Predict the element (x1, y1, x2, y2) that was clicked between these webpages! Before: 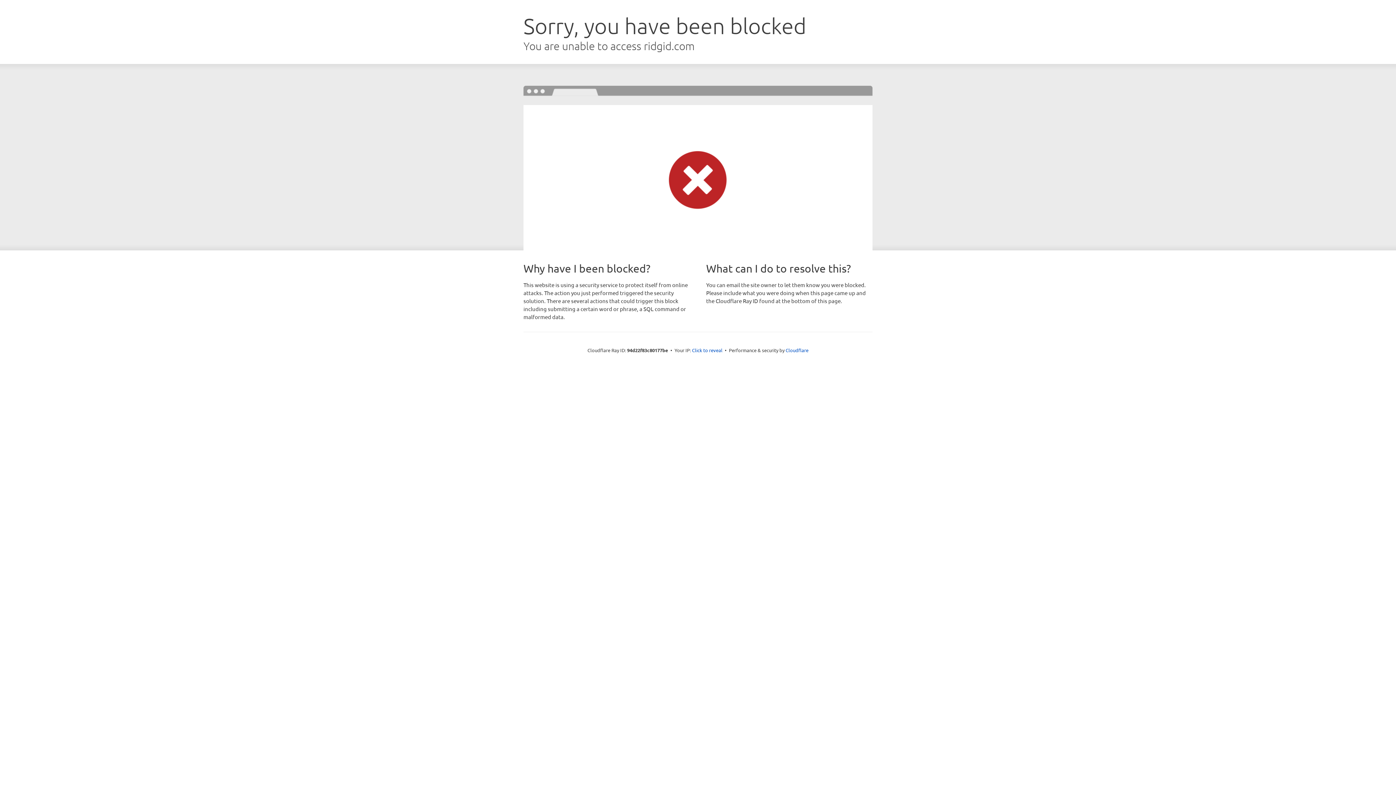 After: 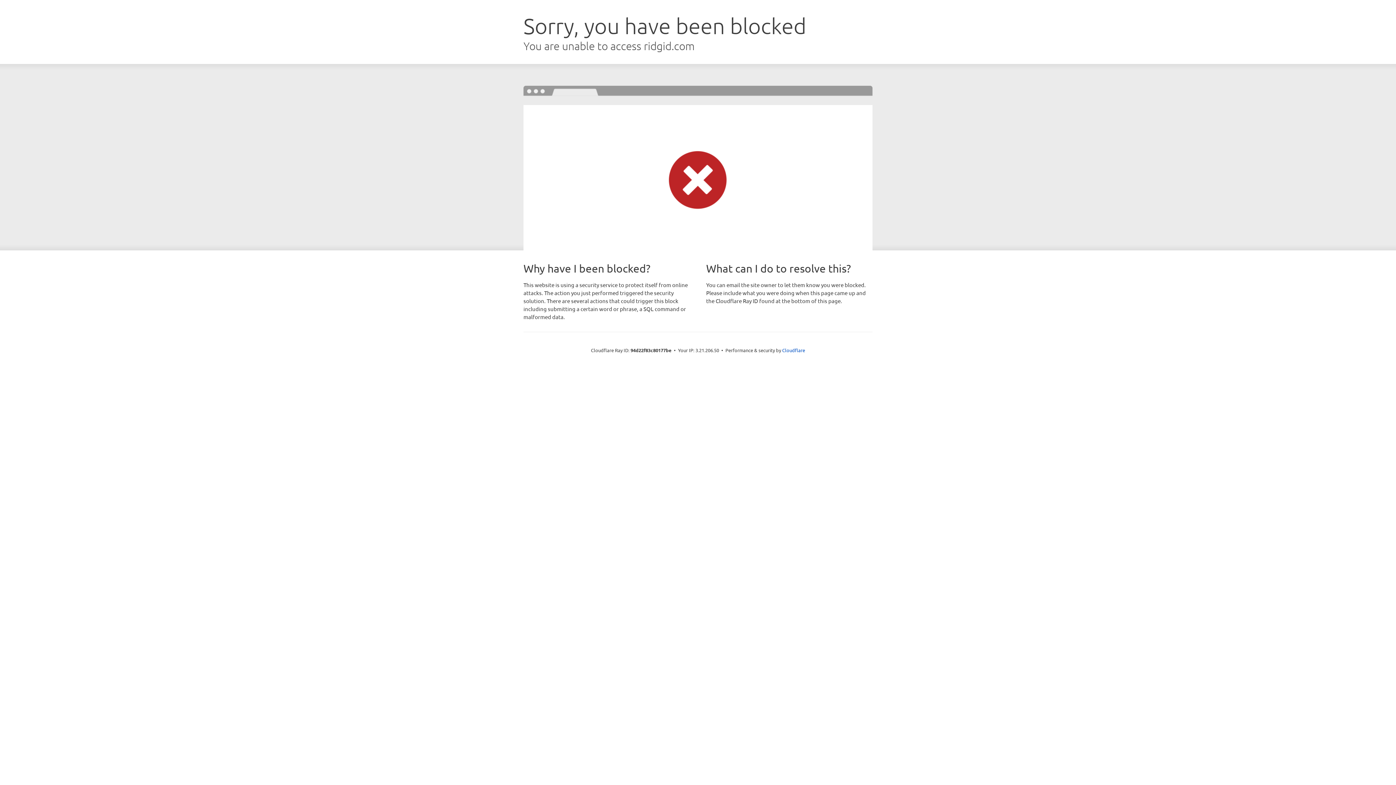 Action: label: Click to reveal bbox: (692, 346, 722, 353)